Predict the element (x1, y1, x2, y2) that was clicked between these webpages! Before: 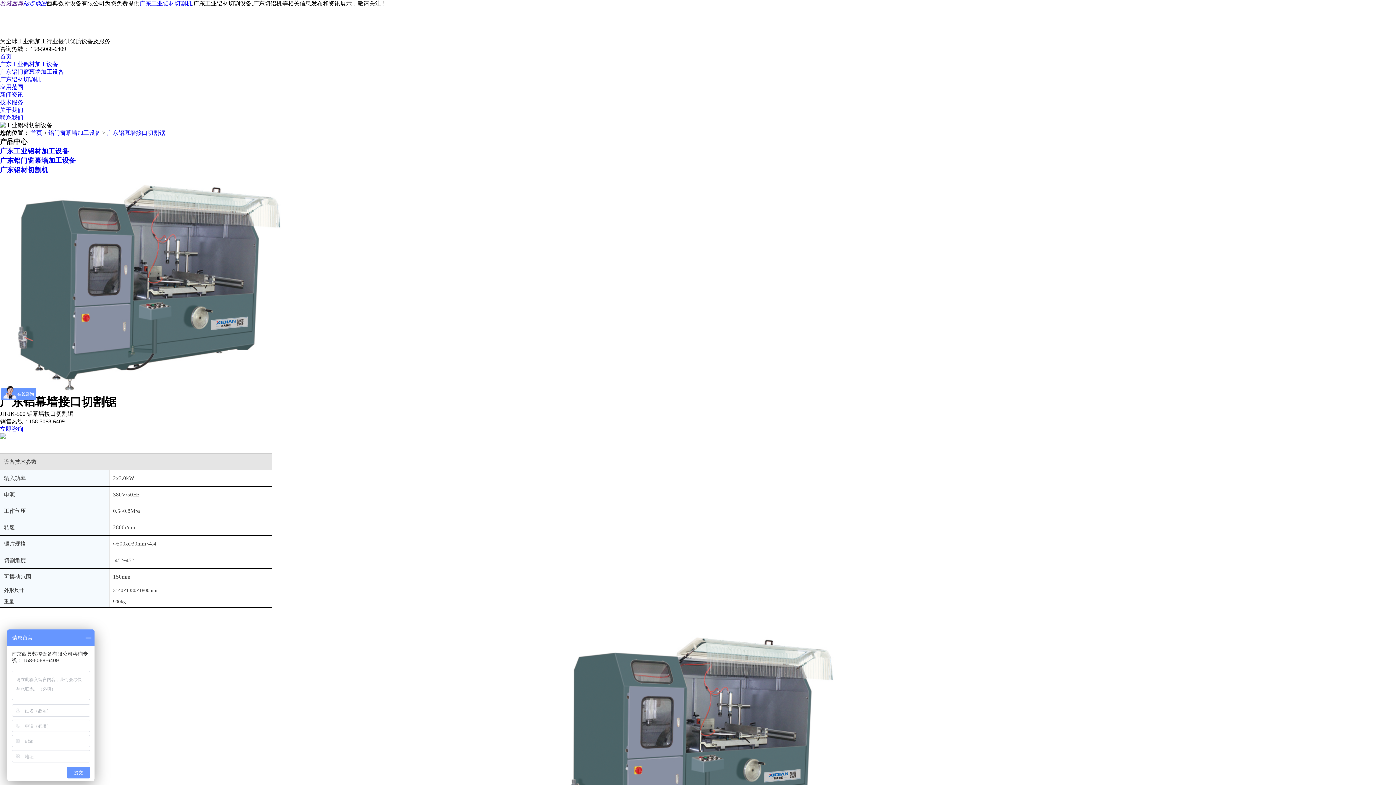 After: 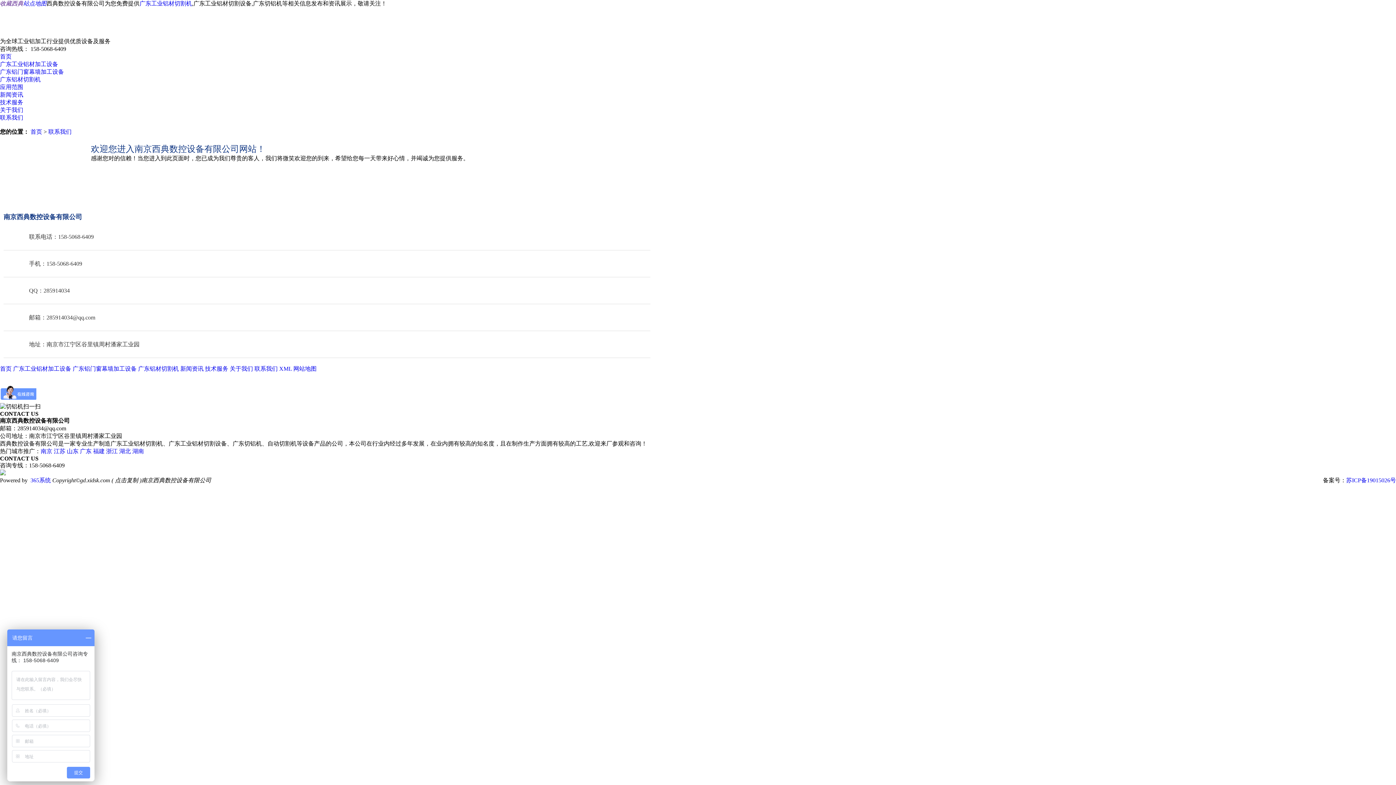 Action: label: 联系我们 bbox: (0, 114, 23, 120)